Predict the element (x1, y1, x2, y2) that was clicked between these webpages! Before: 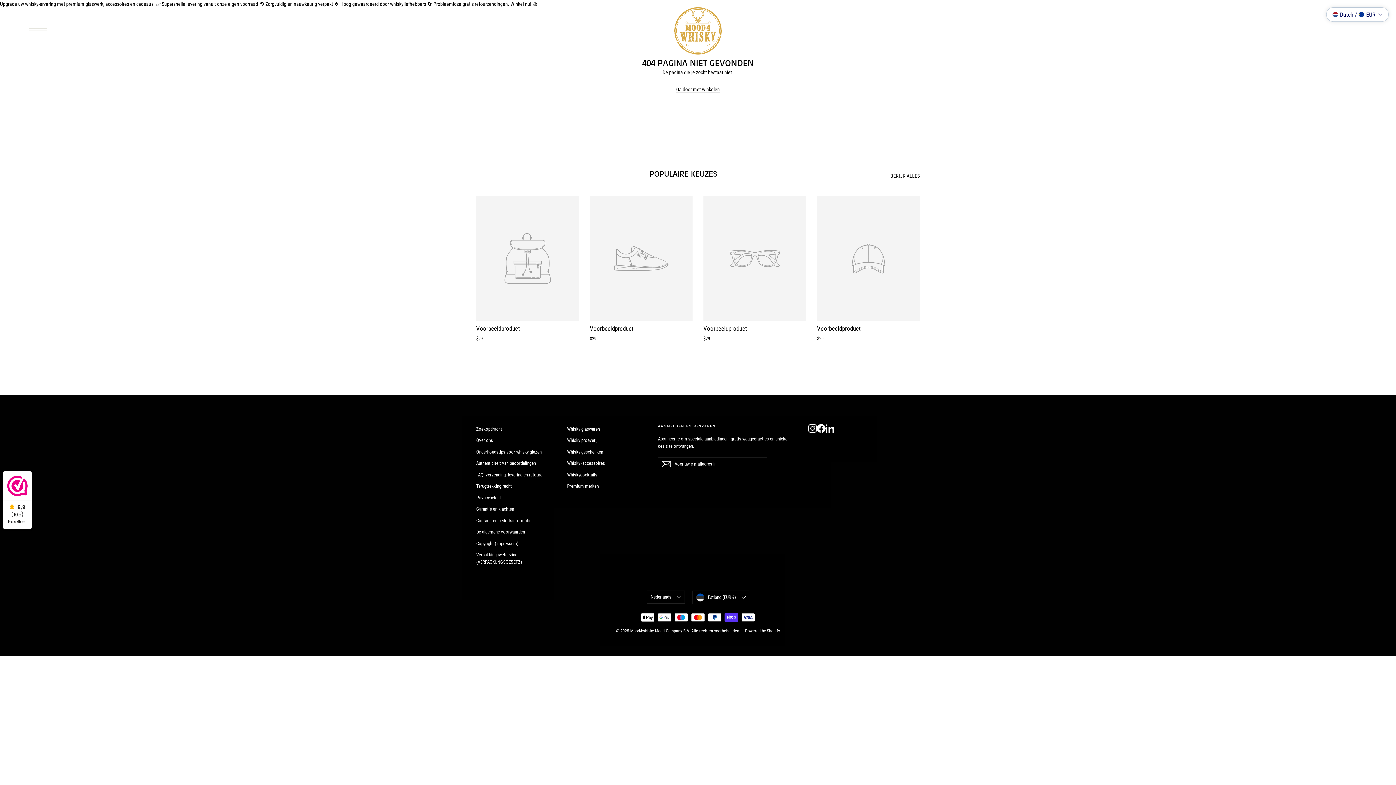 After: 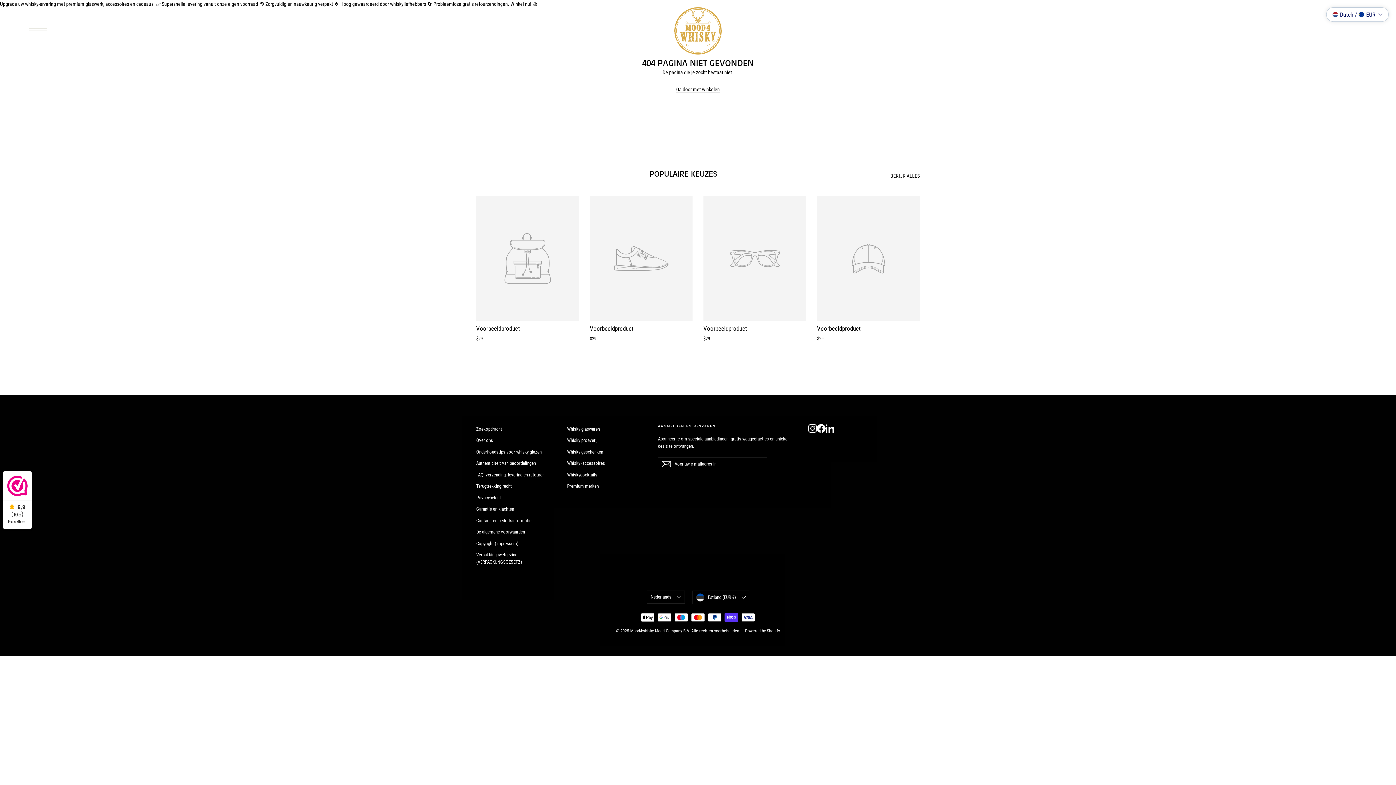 Action: label: Voorbeeldproduct
$29 bbox: (476, 196, 579, 344)